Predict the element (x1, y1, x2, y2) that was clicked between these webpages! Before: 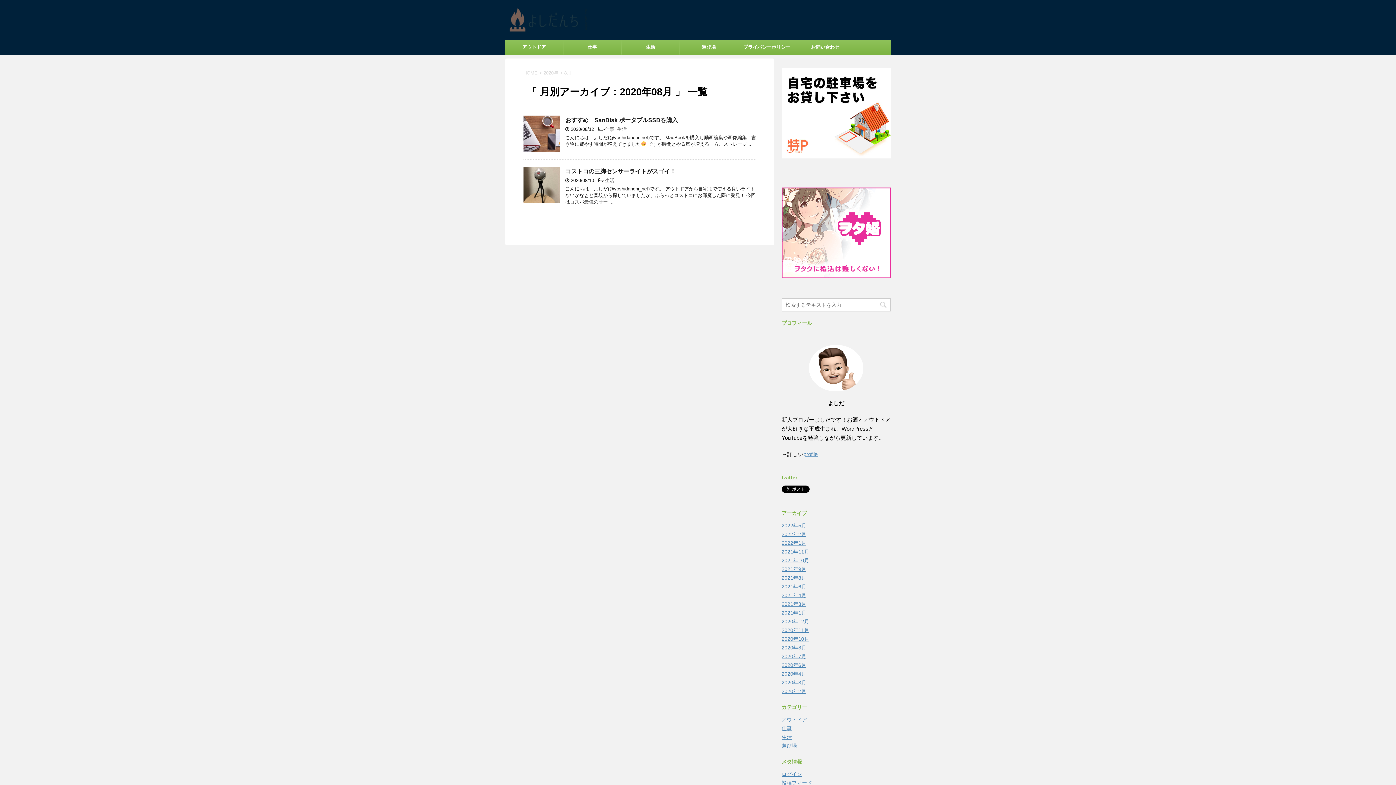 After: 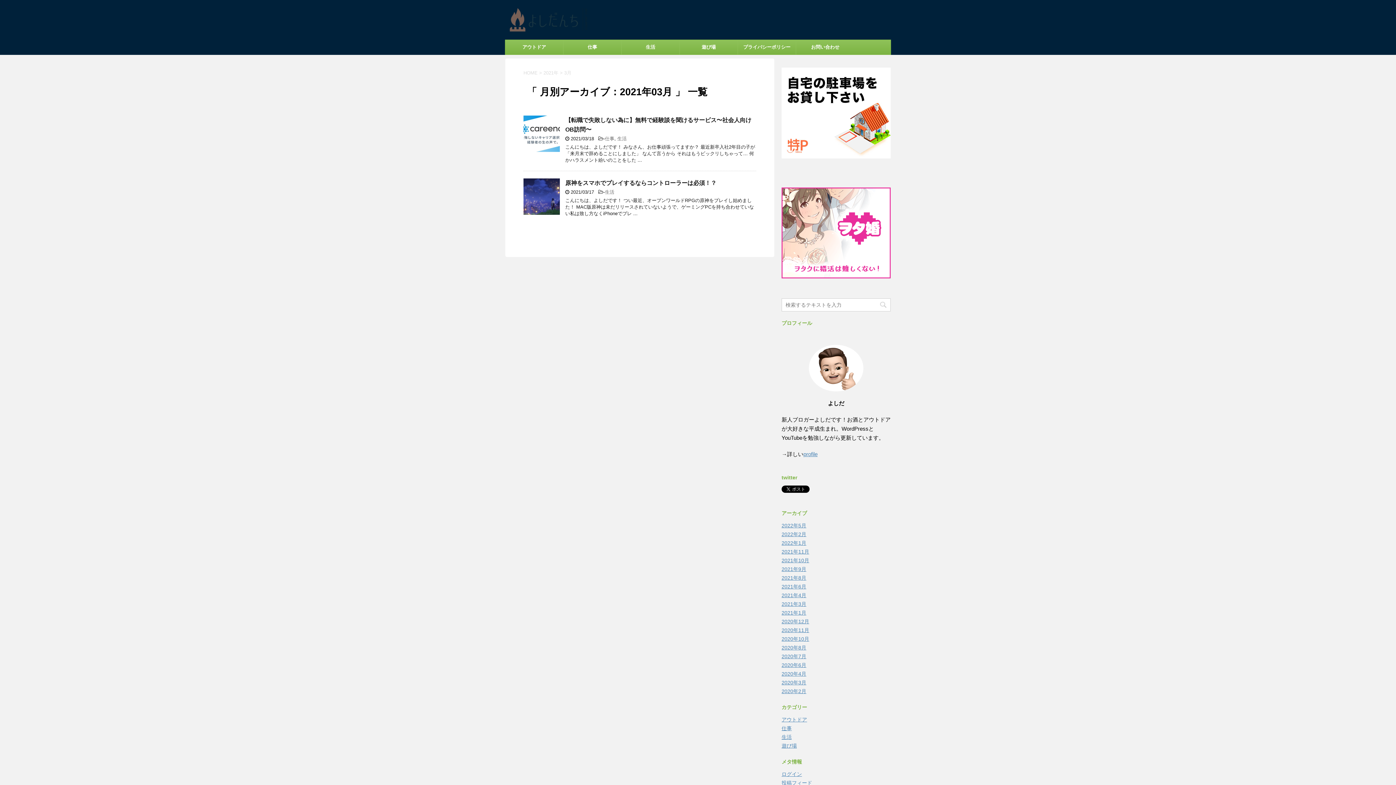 Action: label: 2021年3月 bbox: (781, 601, 806, 607)